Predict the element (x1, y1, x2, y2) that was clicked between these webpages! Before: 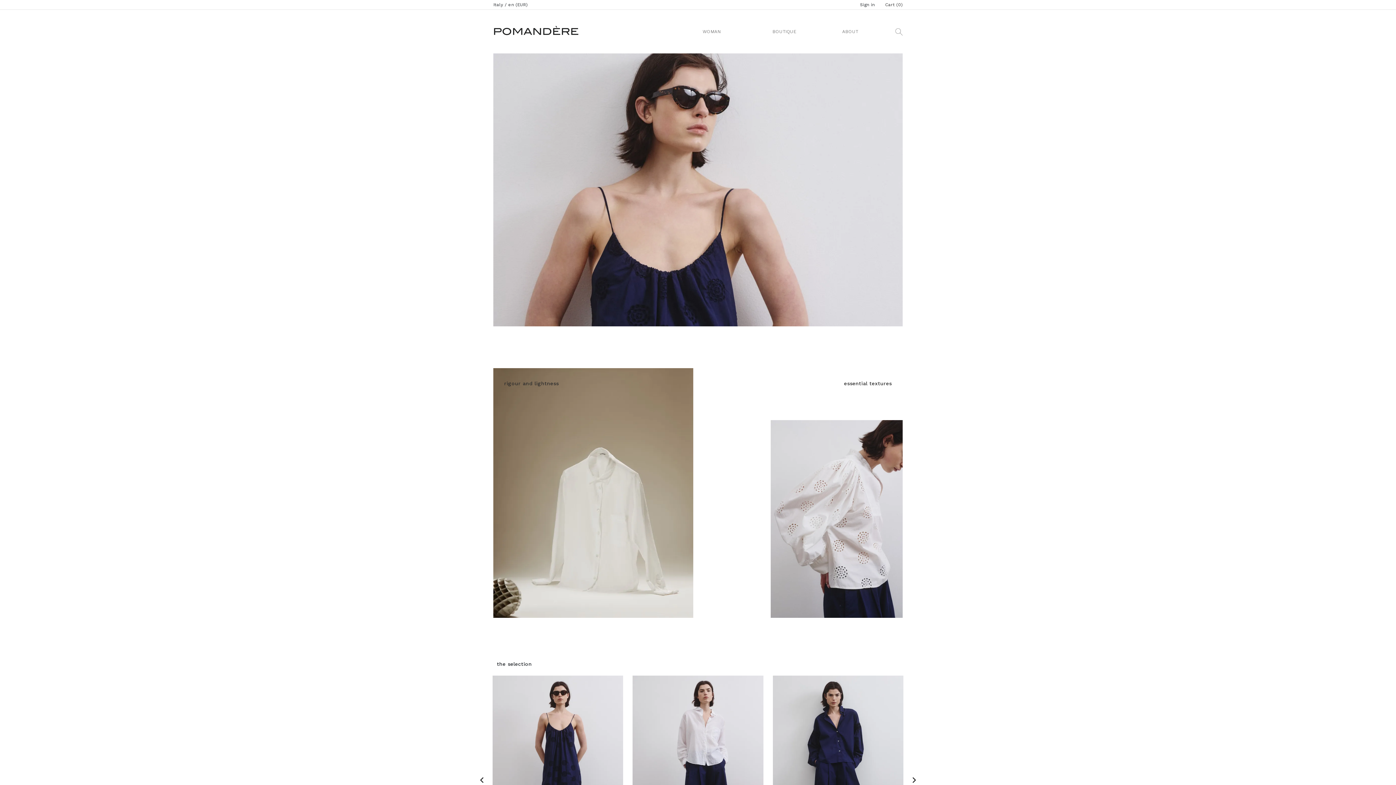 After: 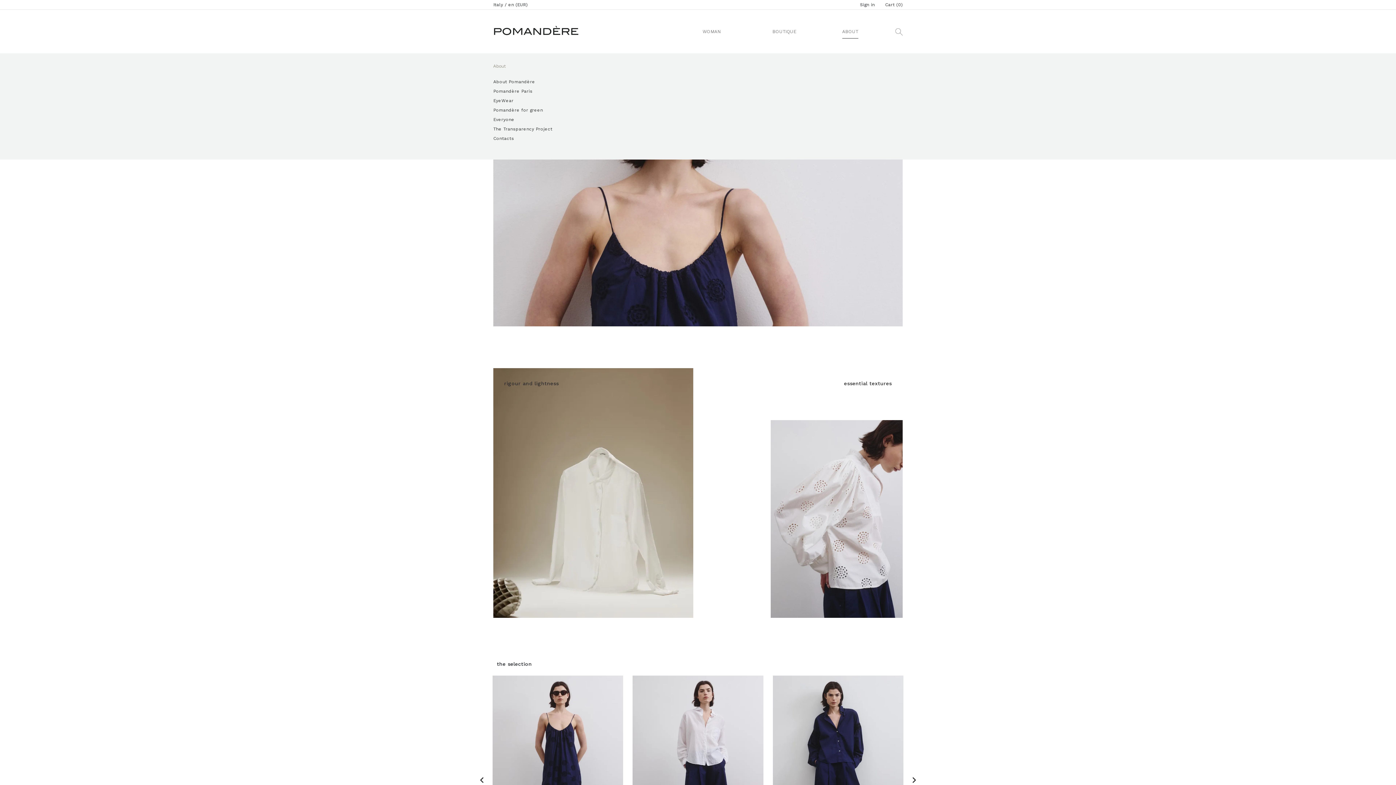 Action: label: ABOUT bbox: (842, 25, 858, 37)